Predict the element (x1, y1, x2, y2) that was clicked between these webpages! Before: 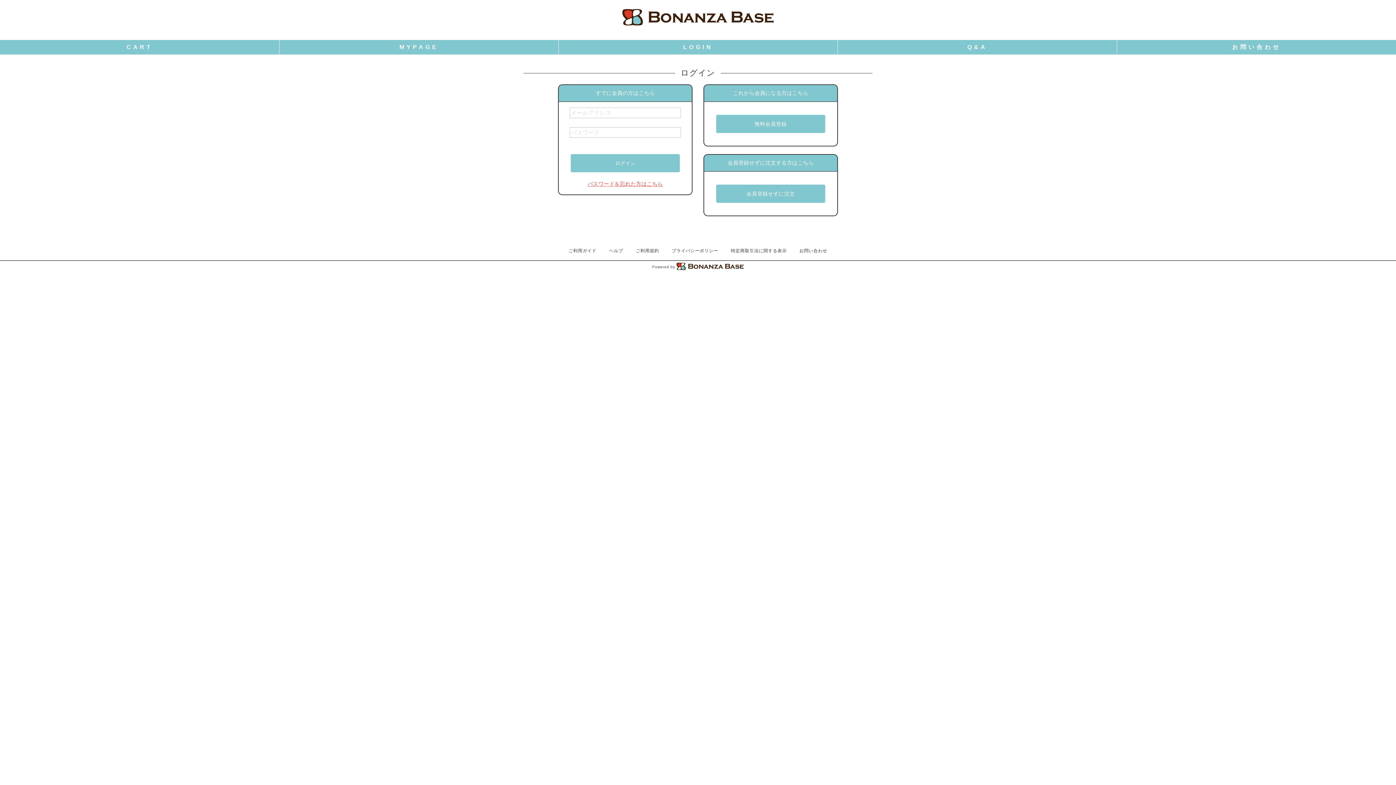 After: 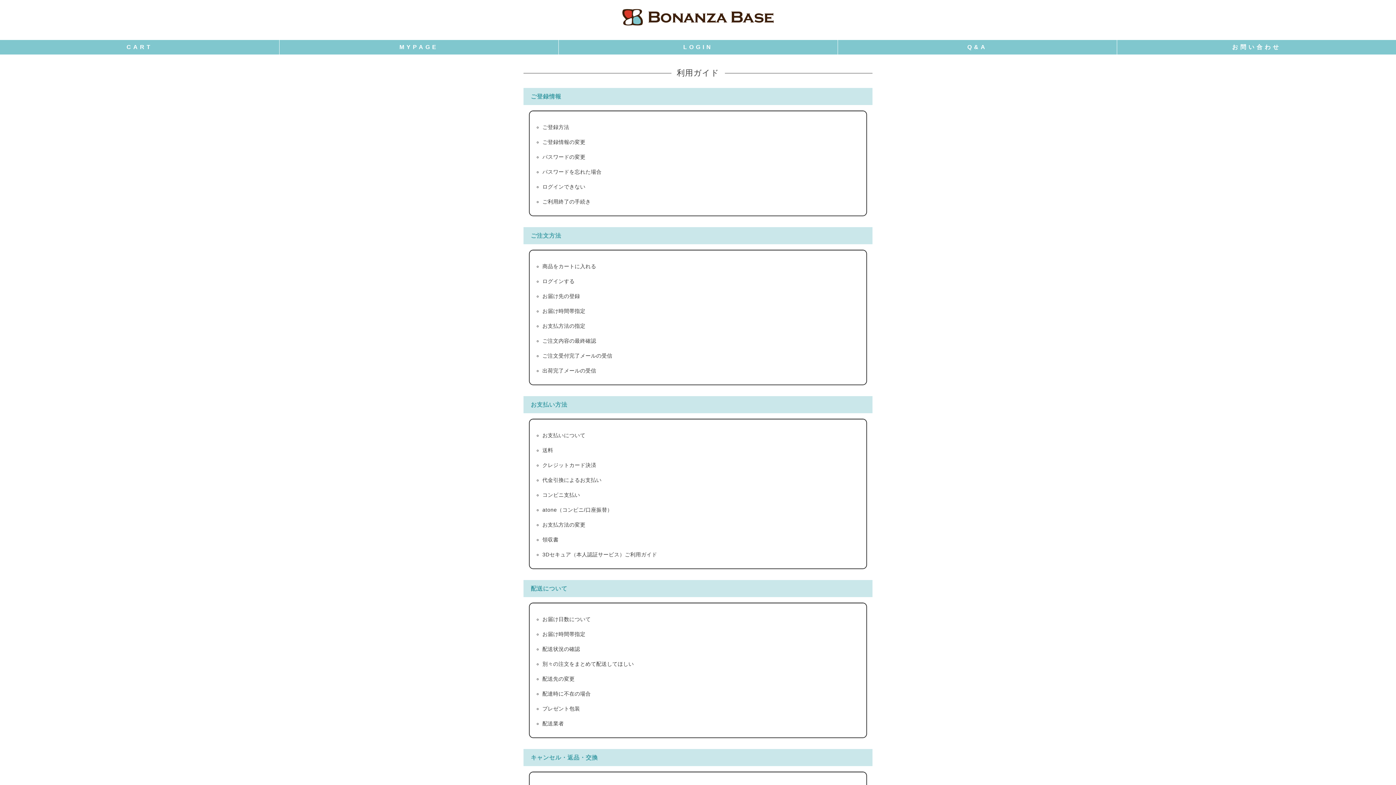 Action: bbox: (837, 40, 1117, 54)